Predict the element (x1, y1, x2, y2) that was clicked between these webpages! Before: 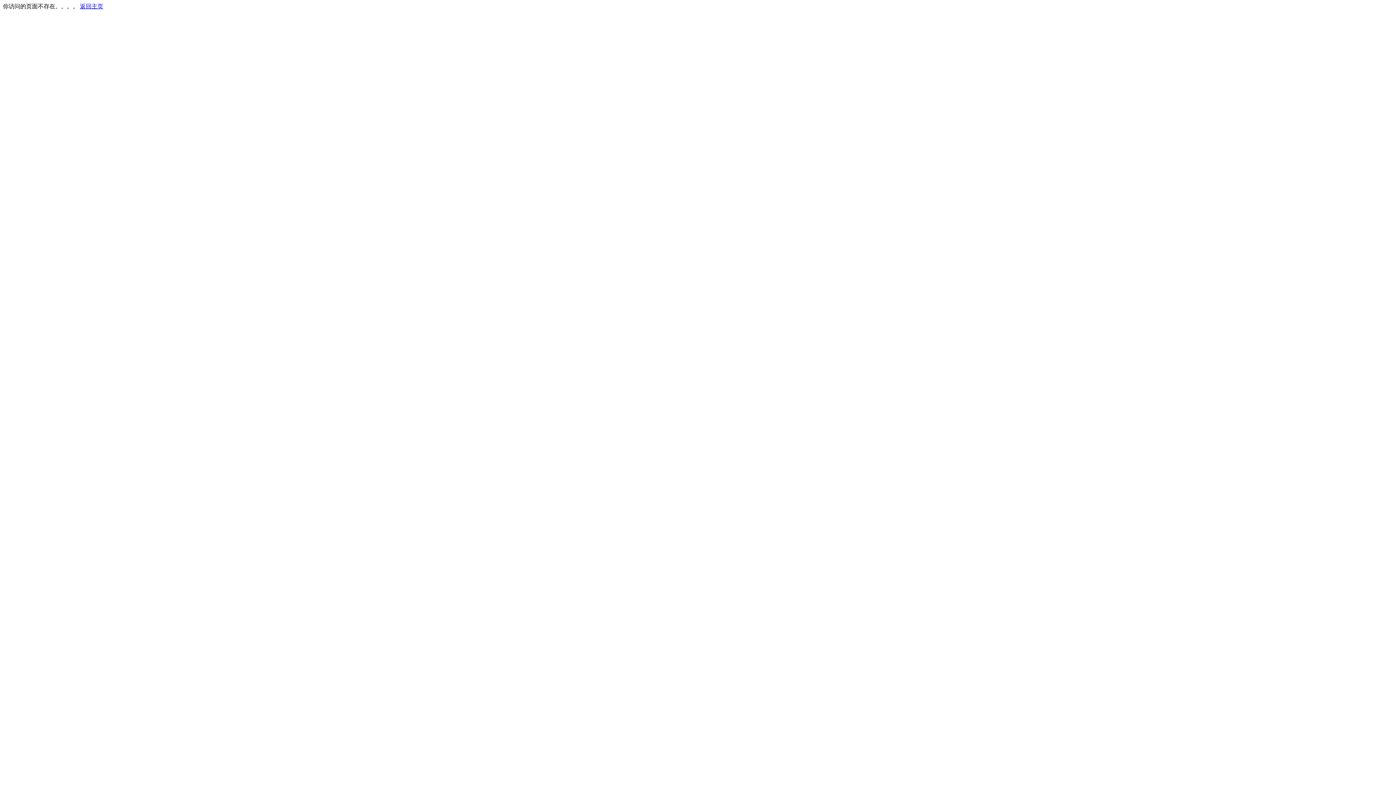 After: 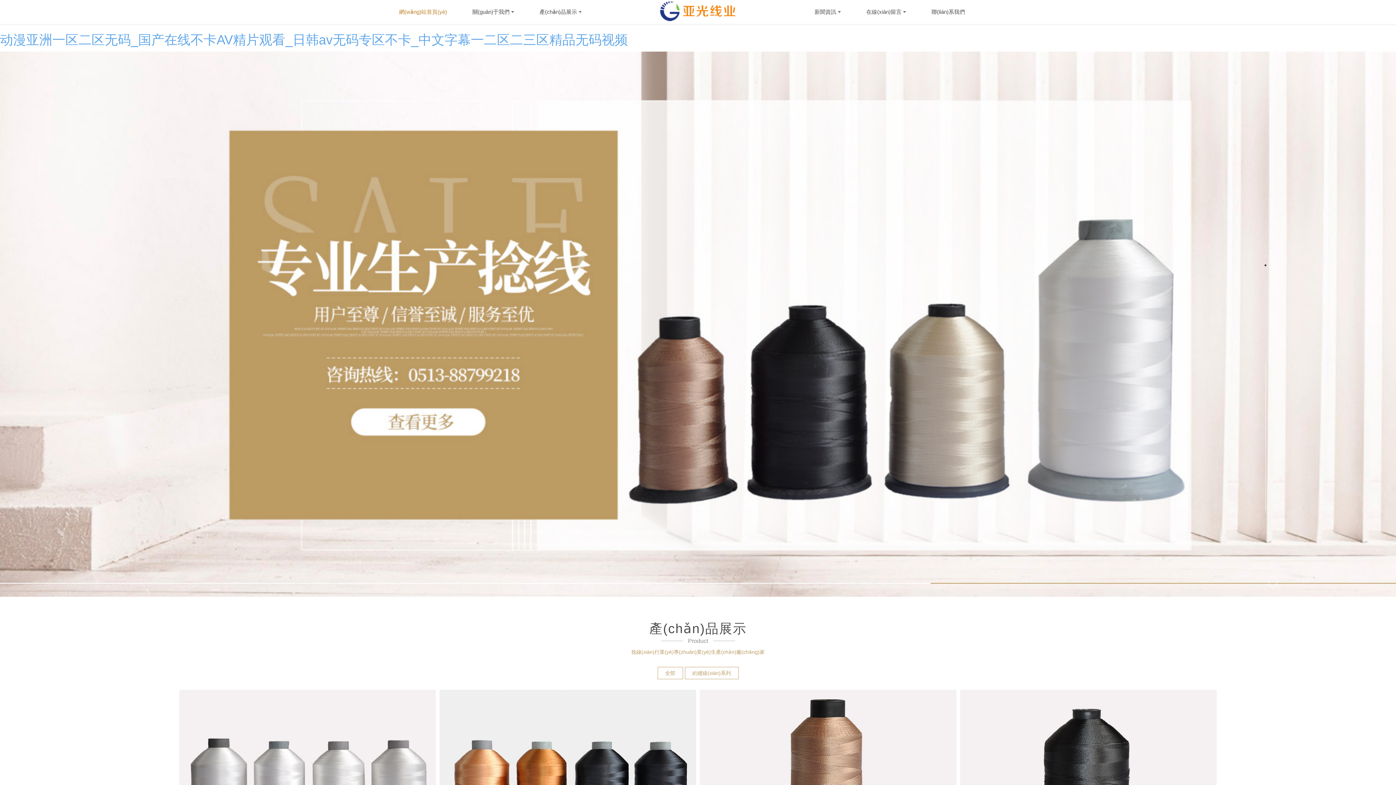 Action: bbox: (80, 3, 103, 9) label: 返回主页